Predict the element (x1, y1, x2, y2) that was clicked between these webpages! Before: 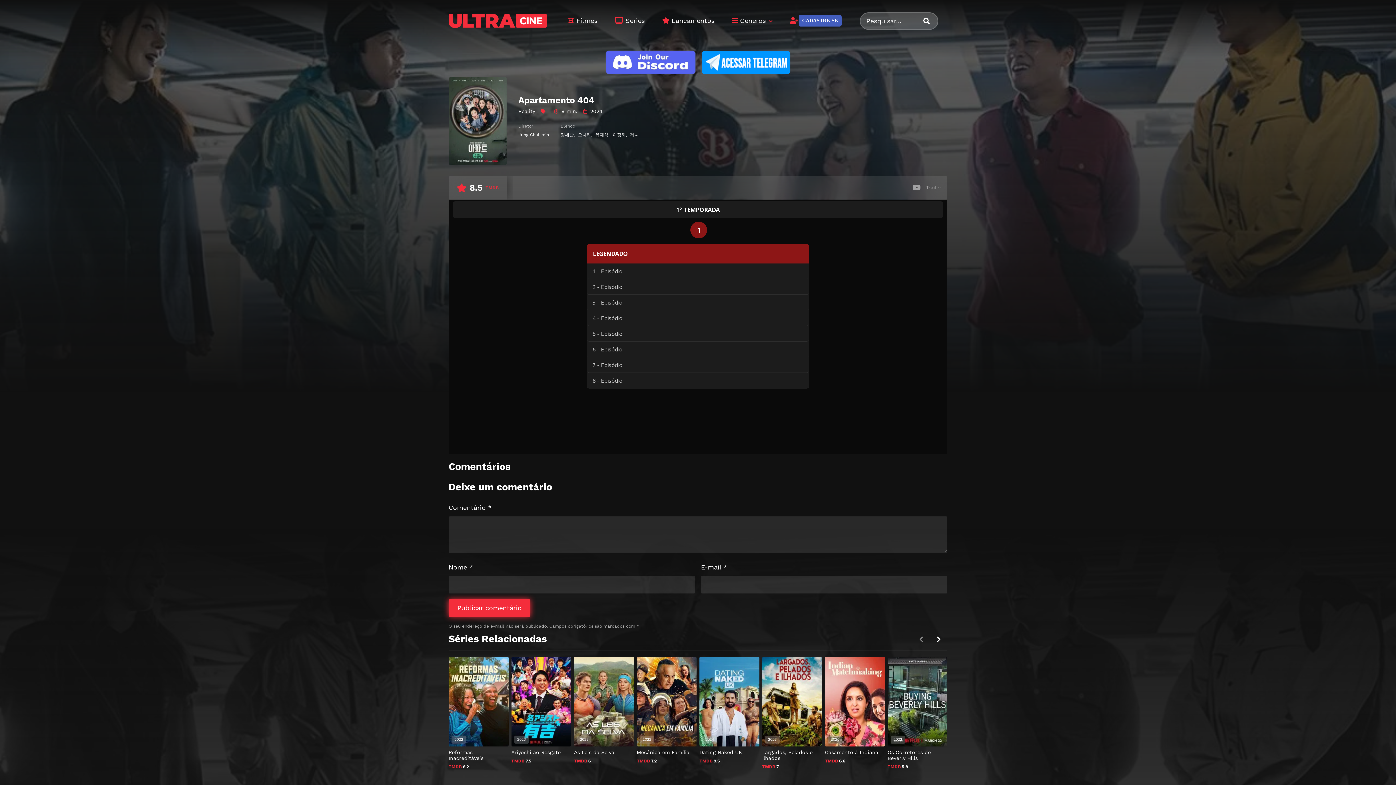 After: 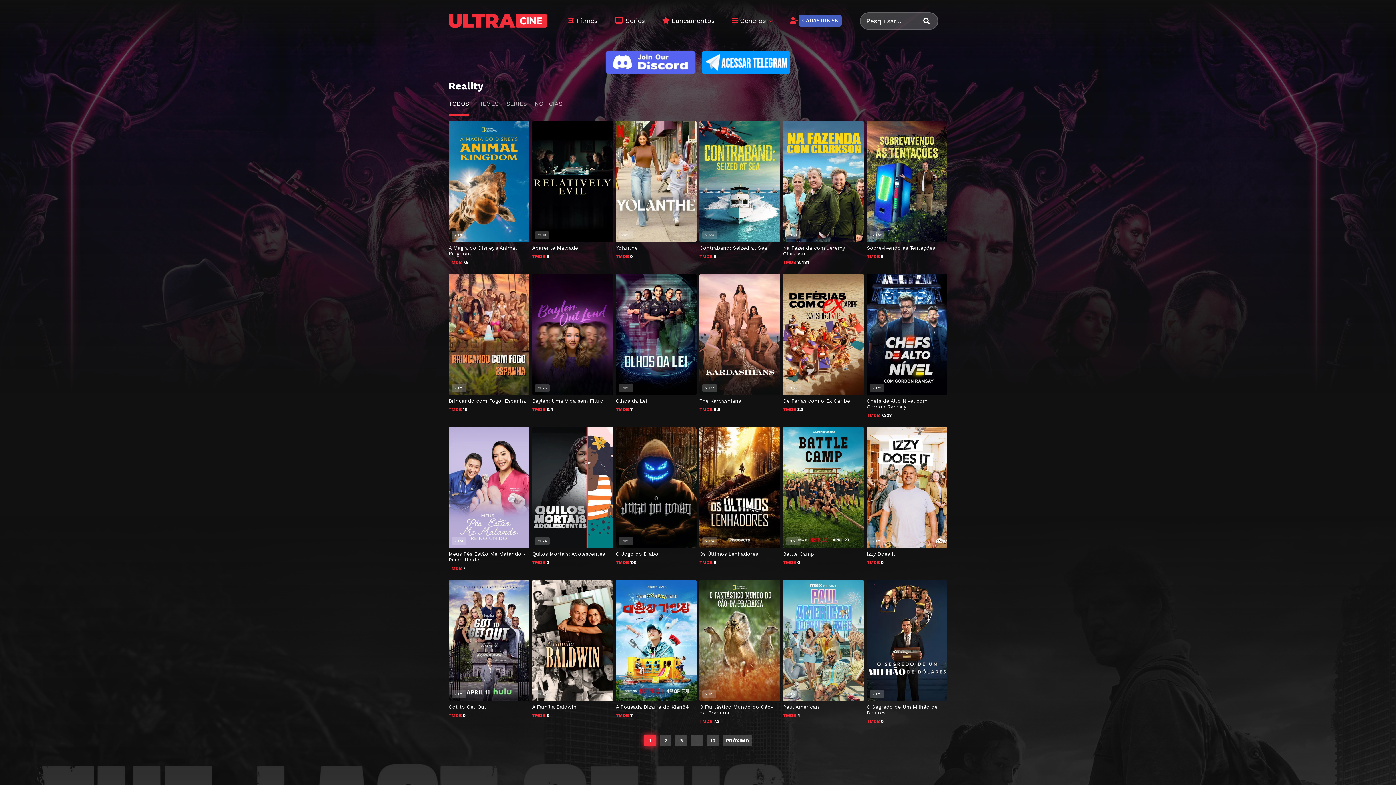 Action: label: Reality bbox: (518, 108, 535, 114)